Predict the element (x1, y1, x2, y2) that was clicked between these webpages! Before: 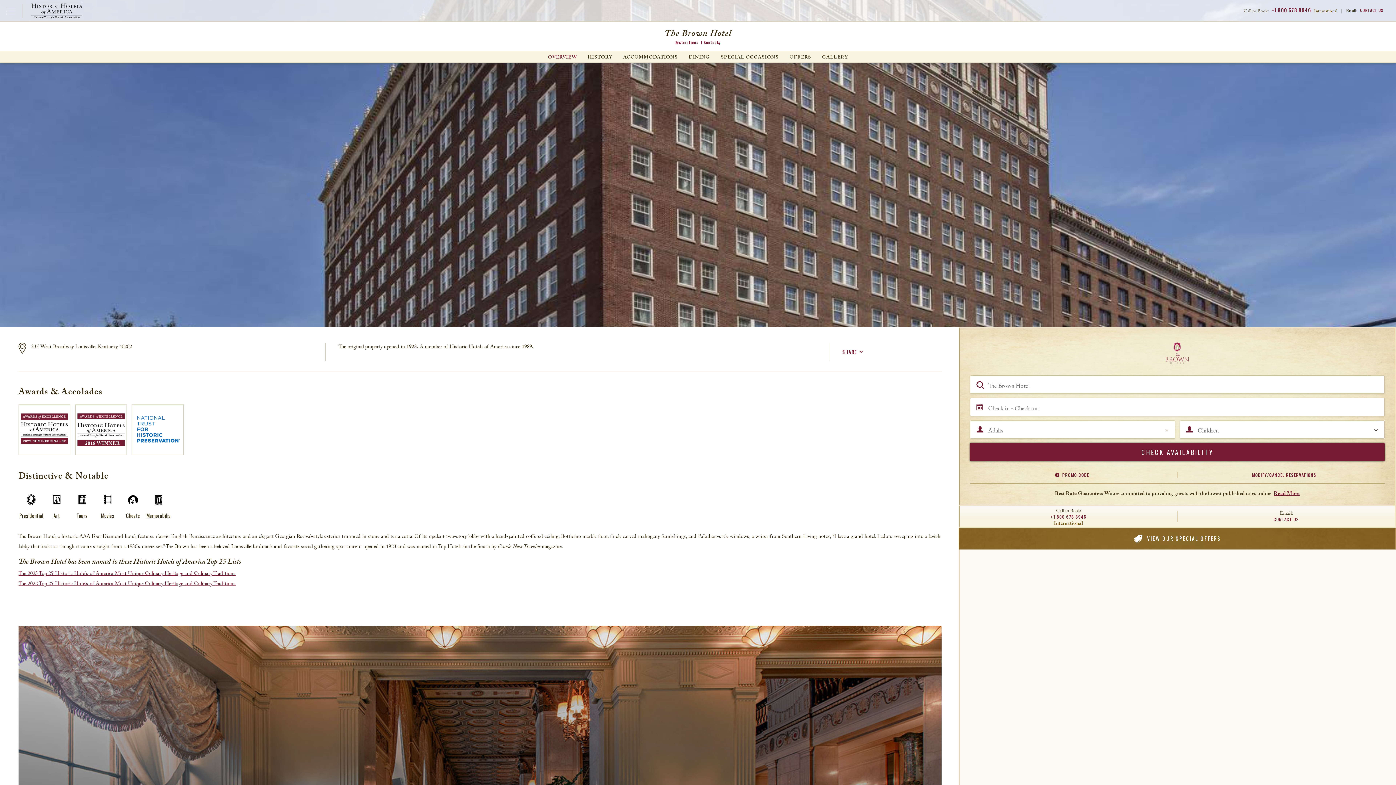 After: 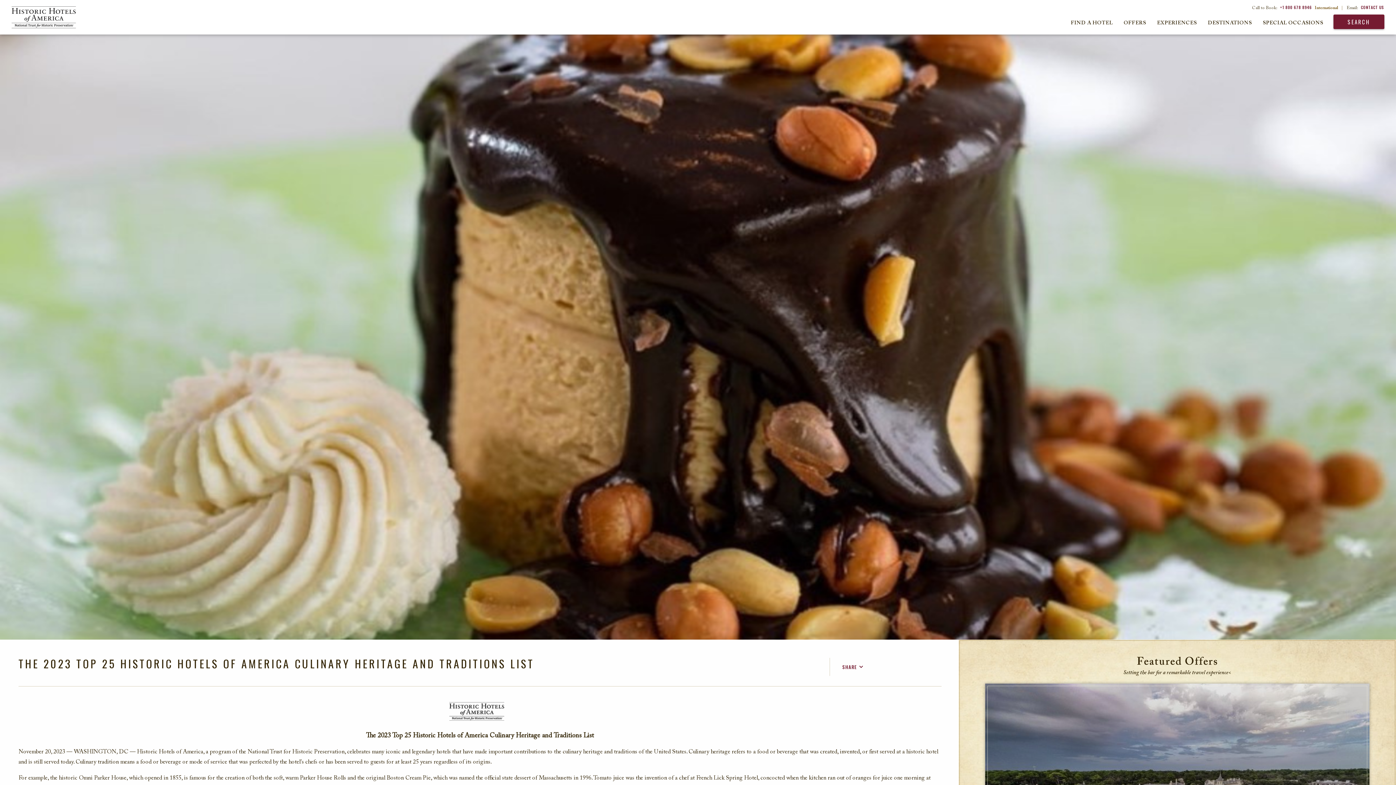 Action: label: The 2023 Top 25 Historic Hotels of America Most Unique Culinary Heritage and Culinary Traditions bbox: (18, 571, 235, 576)